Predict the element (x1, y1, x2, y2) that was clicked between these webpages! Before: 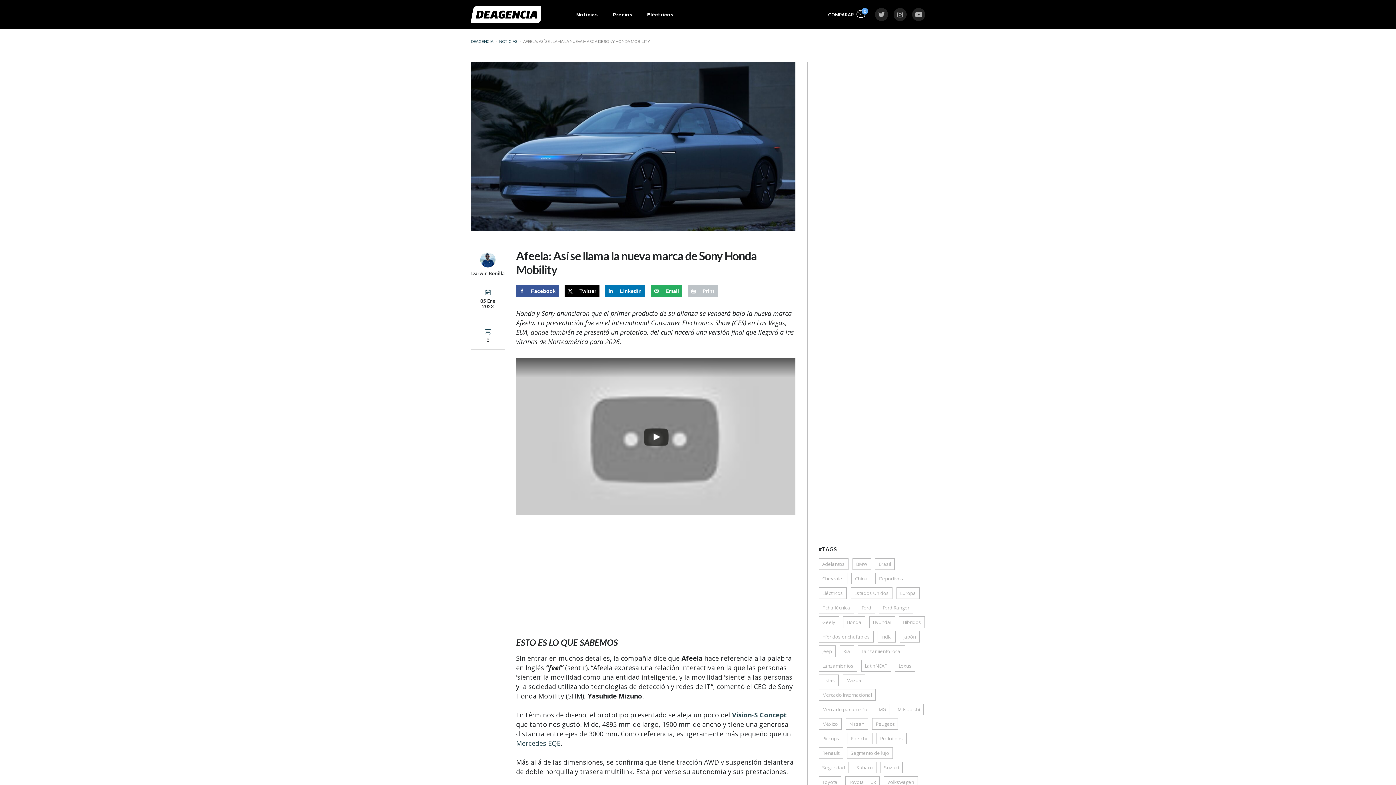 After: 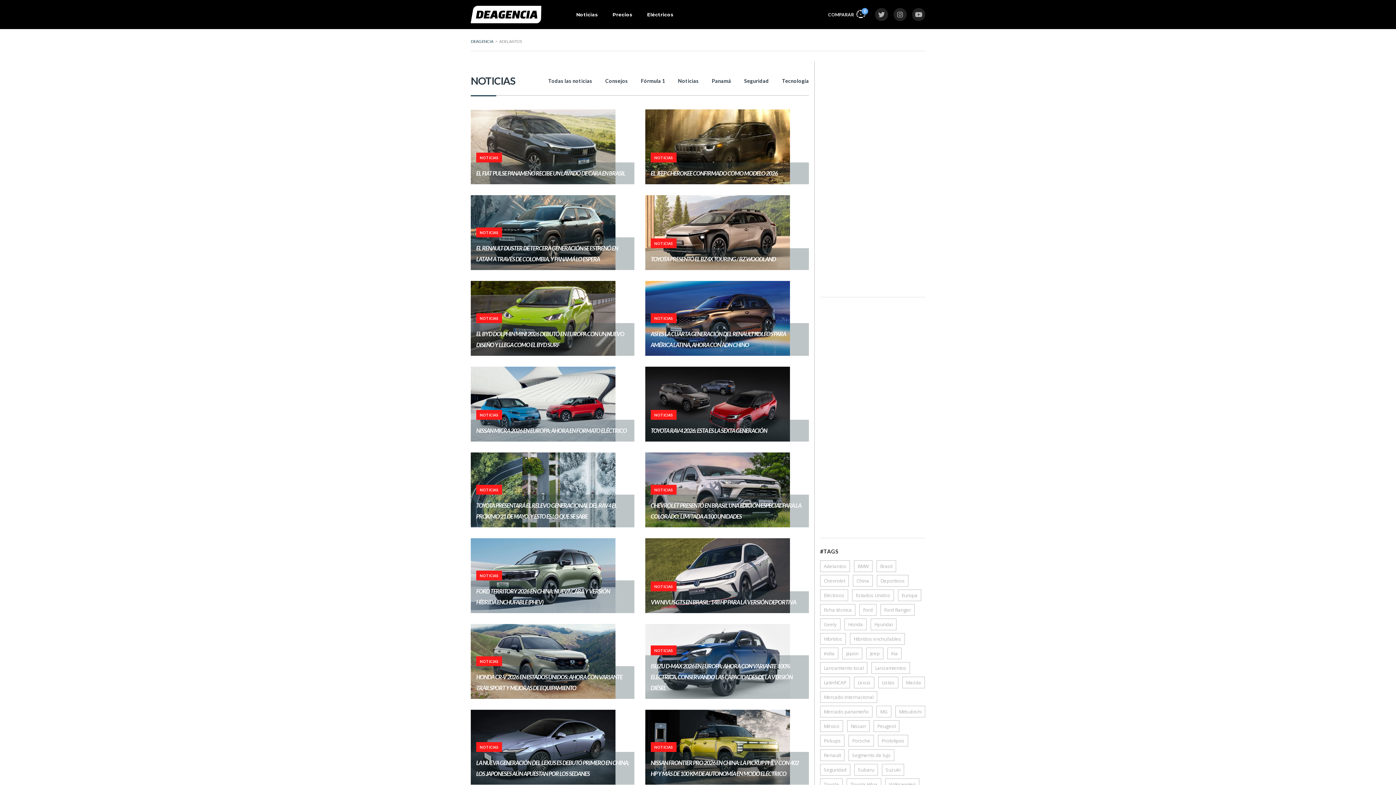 Action: bbox: (818, 558, 848, 570) label: Adelantos (1.448 elementos)